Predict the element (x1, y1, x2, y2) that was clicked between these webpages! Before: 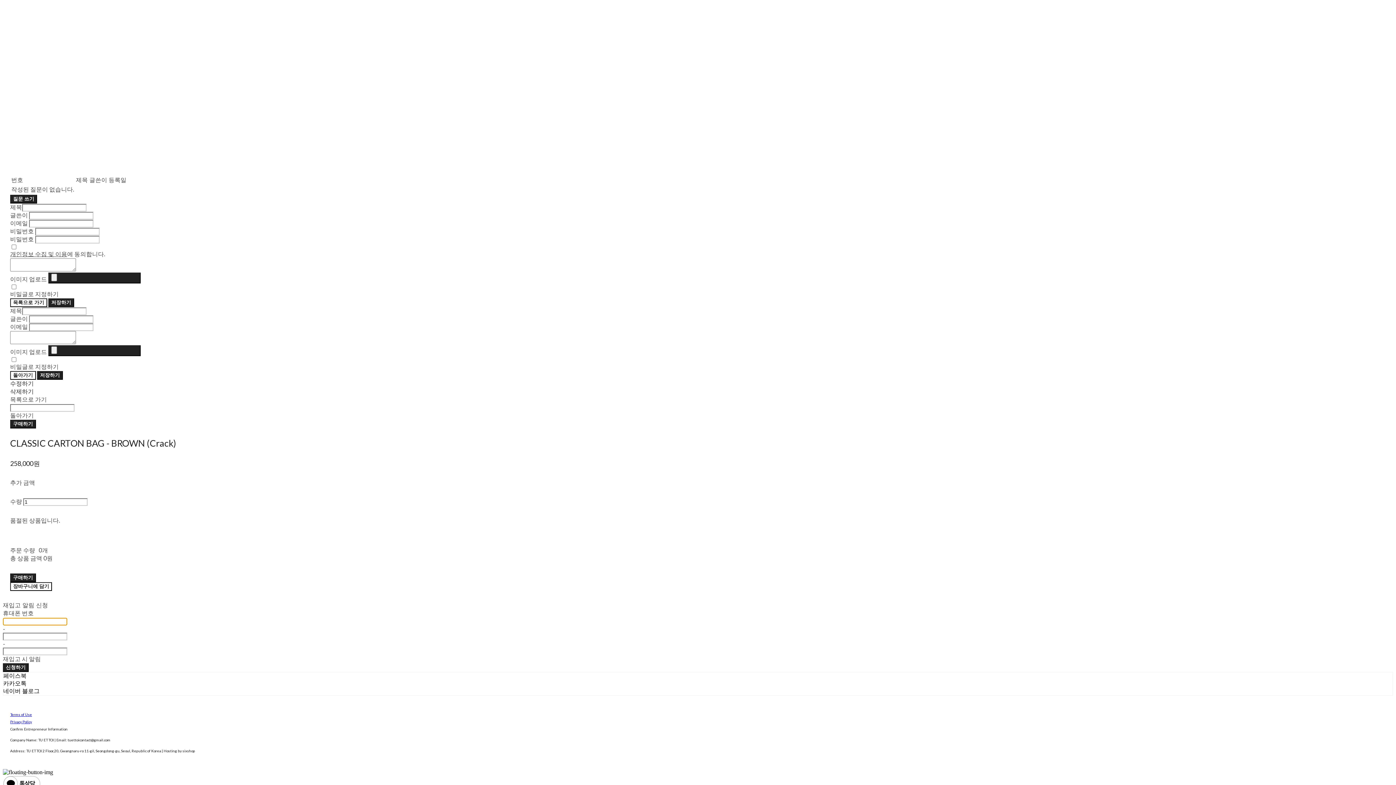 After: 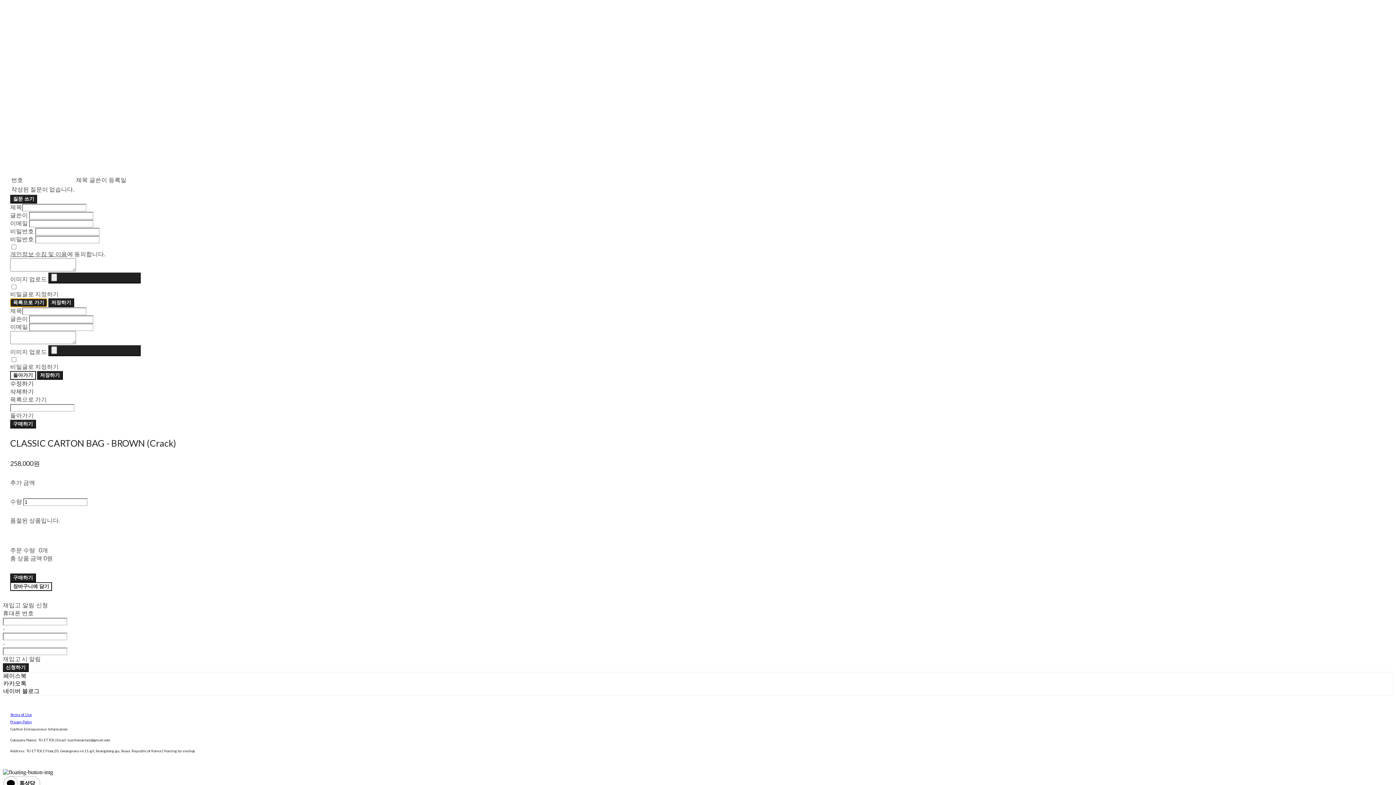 Action: label: 목록으로 가기 bbox: (10, 298, 47, 307)